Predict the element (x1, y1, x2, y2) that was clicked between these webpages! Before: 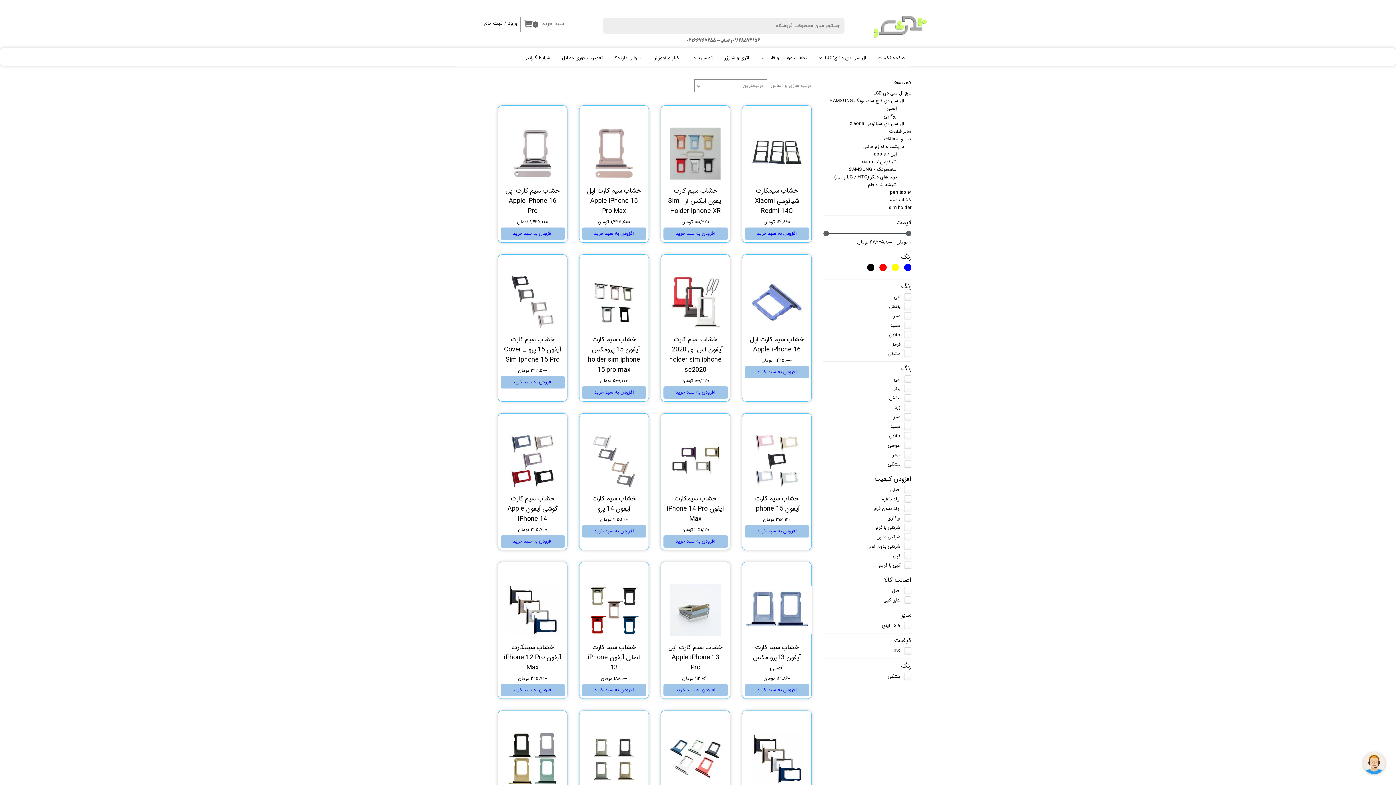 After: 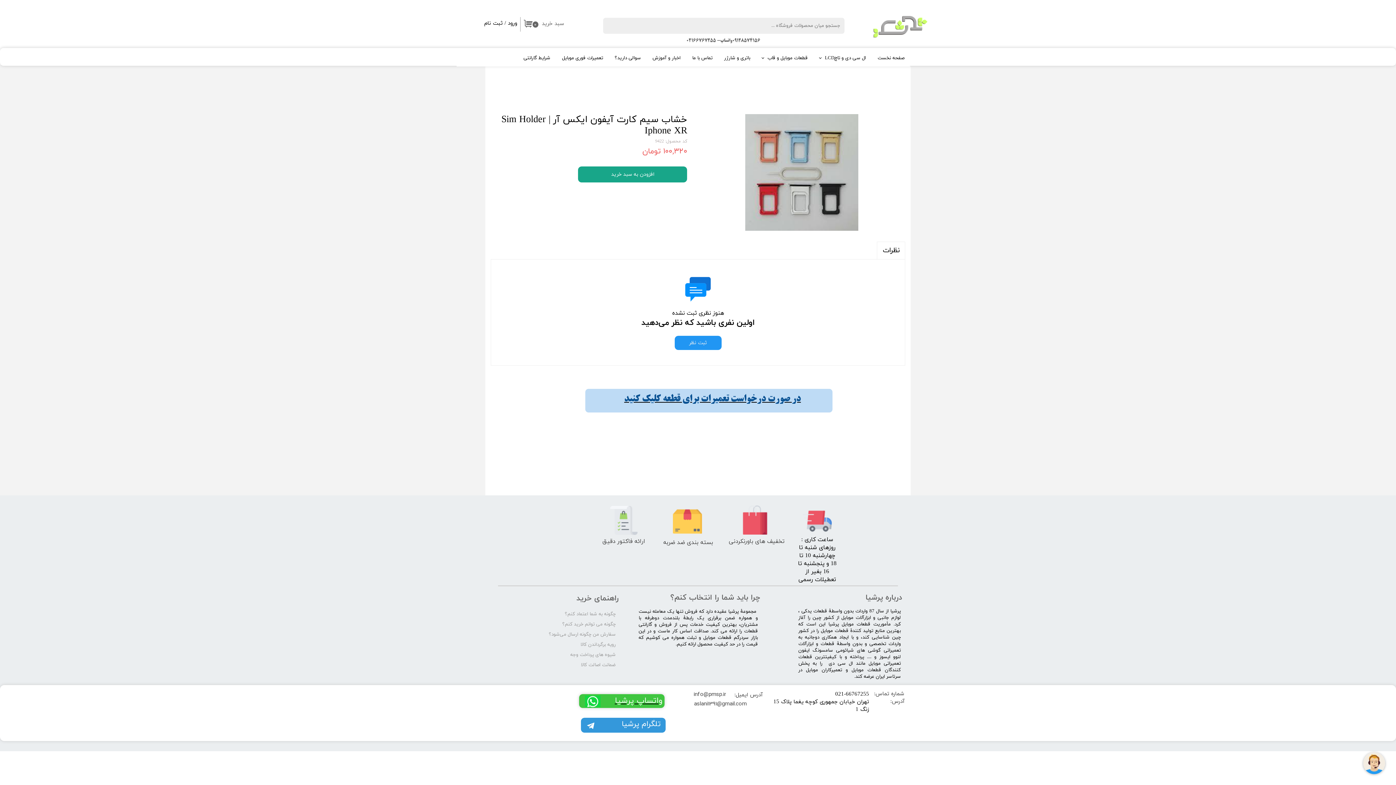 Action: bbox: (660, 127, 730, 179)